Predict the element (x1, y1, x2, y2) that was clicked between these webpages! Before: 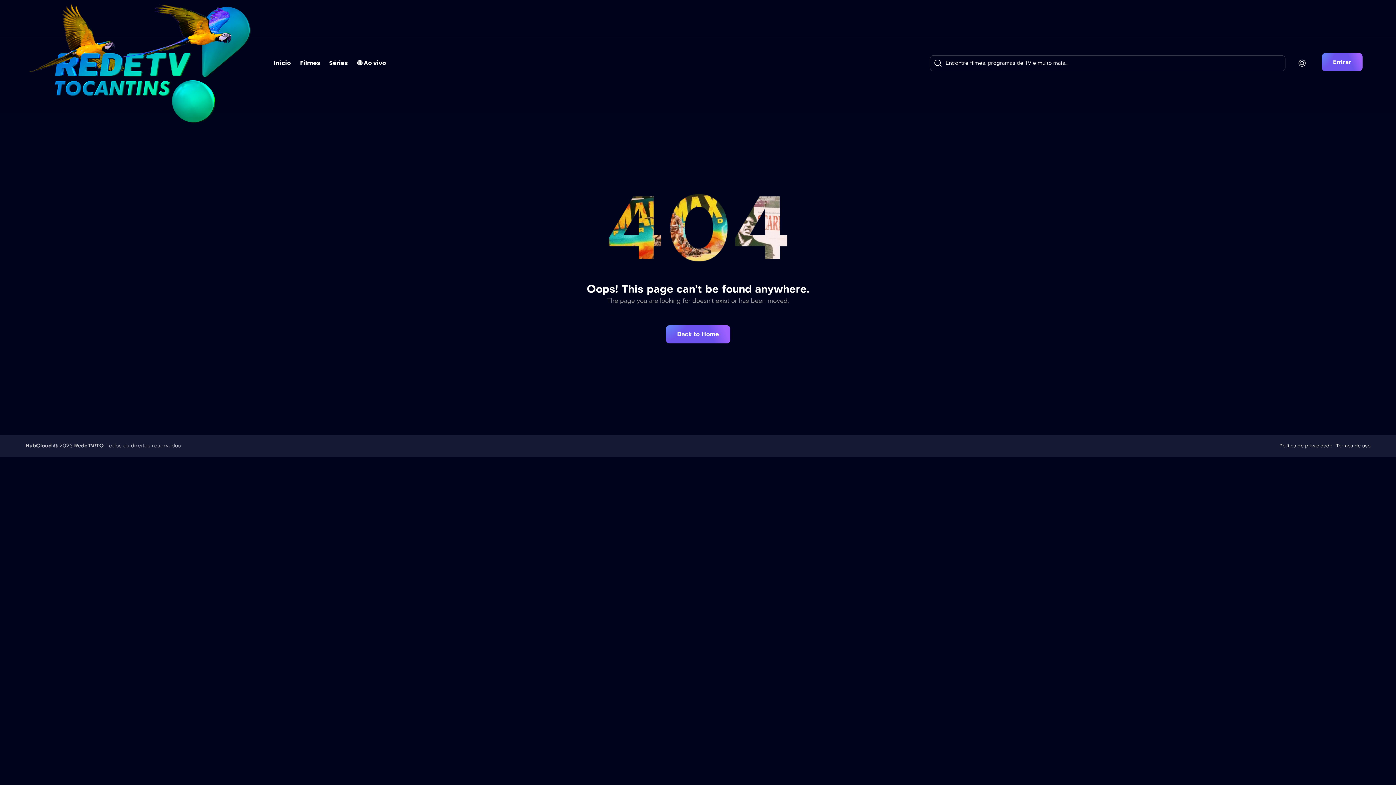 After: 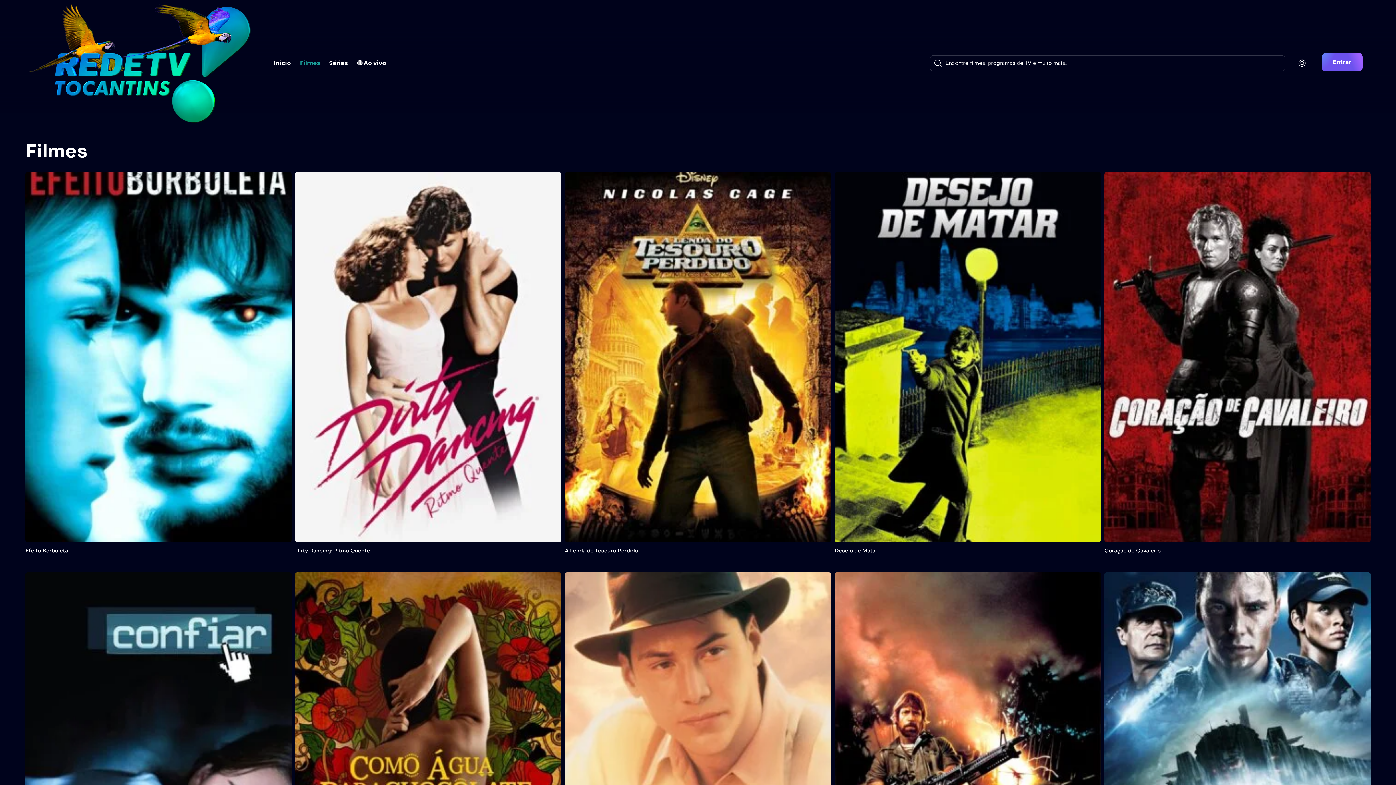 Action: label: Filmes bbox: (295, 56, 324, 70)